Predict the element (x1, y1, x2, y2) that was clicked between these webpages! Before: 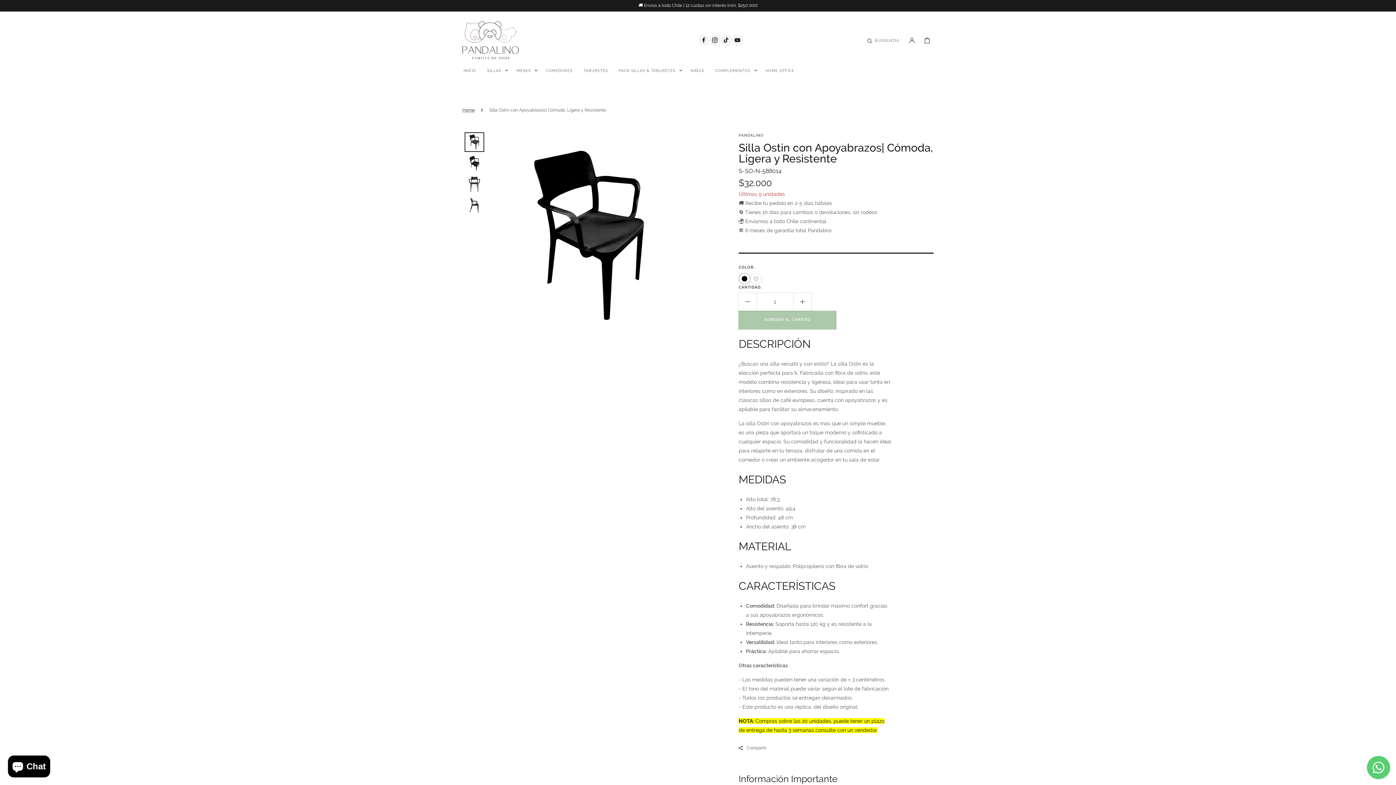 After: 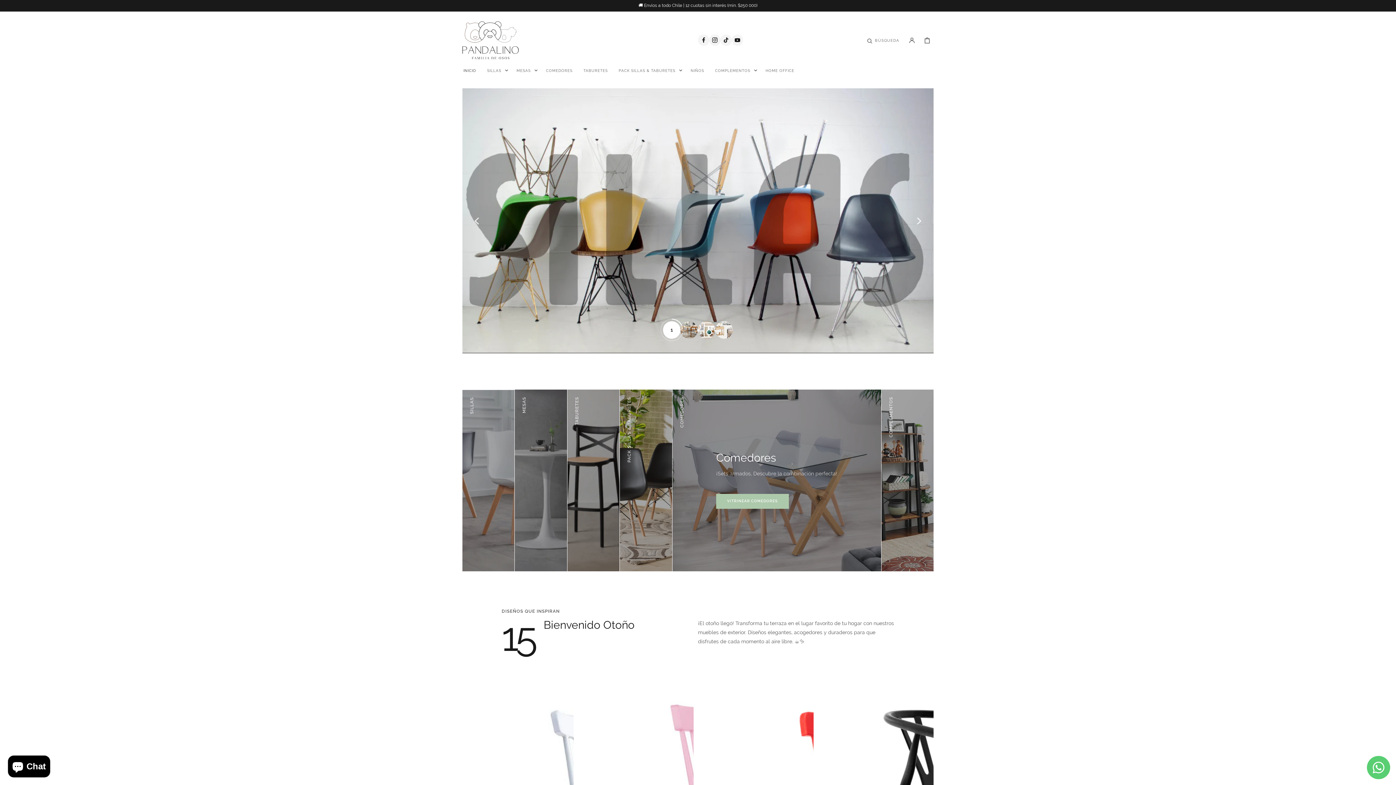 Action: label: Home bbox: (462, 102, 474, 117)